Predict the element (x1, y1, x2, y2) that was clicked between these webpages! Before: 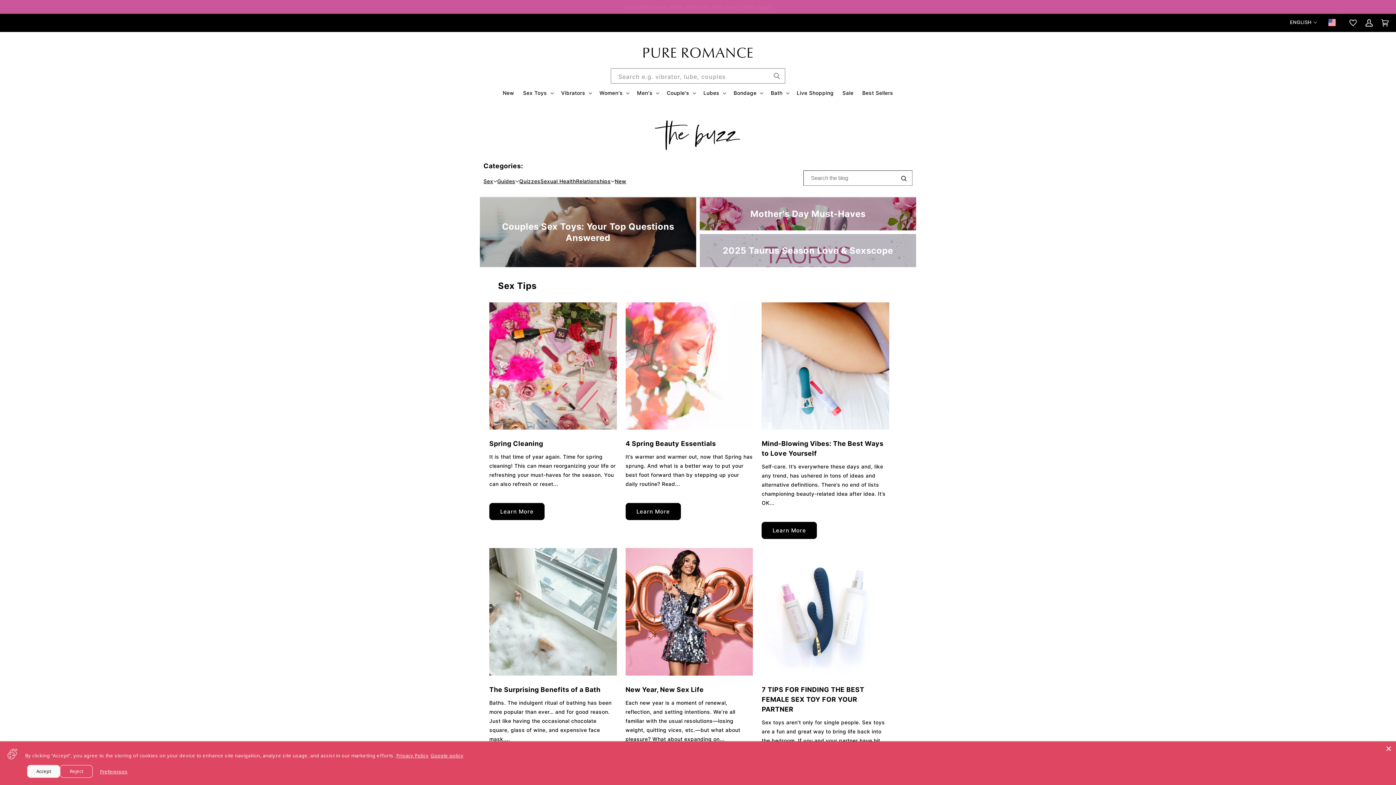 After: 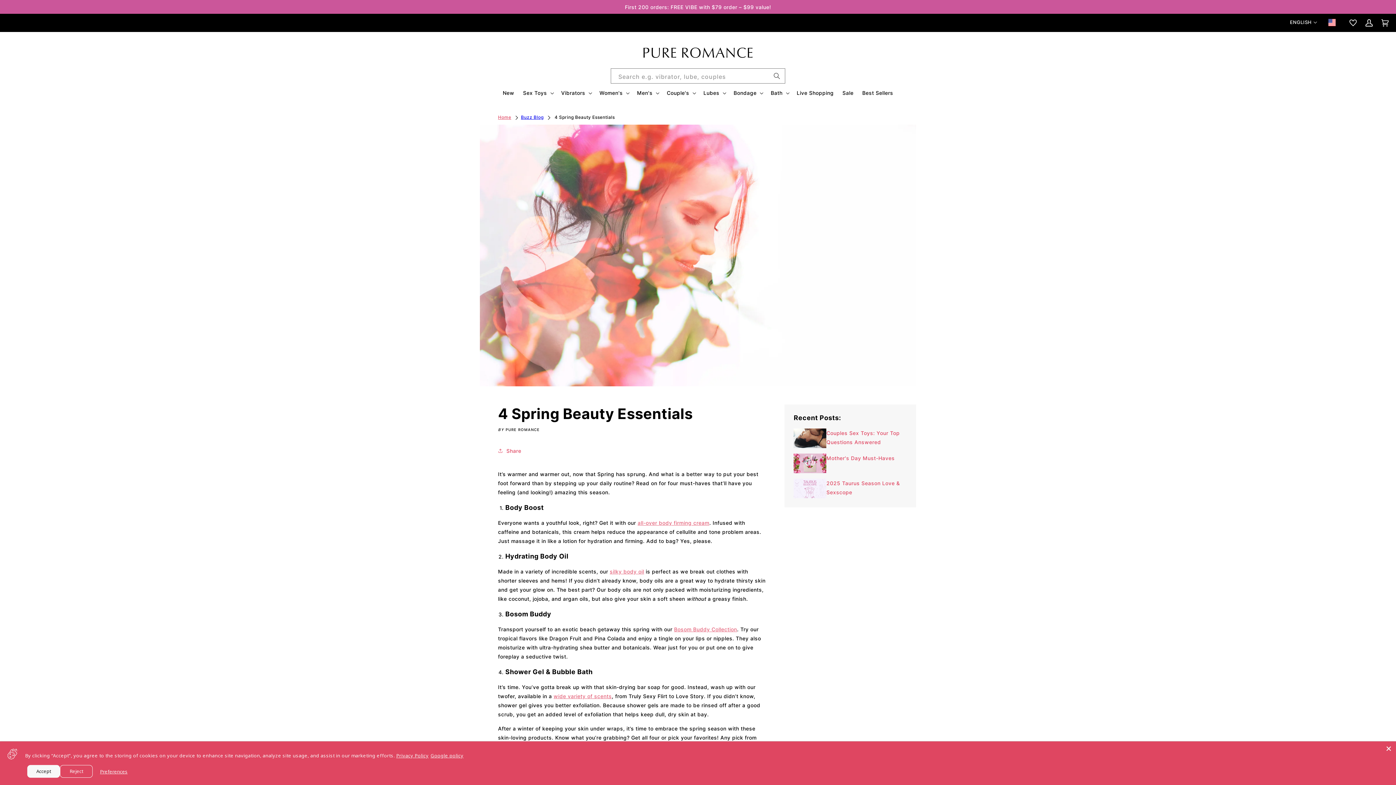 Action: bbox: (625, 302, 753, 429)